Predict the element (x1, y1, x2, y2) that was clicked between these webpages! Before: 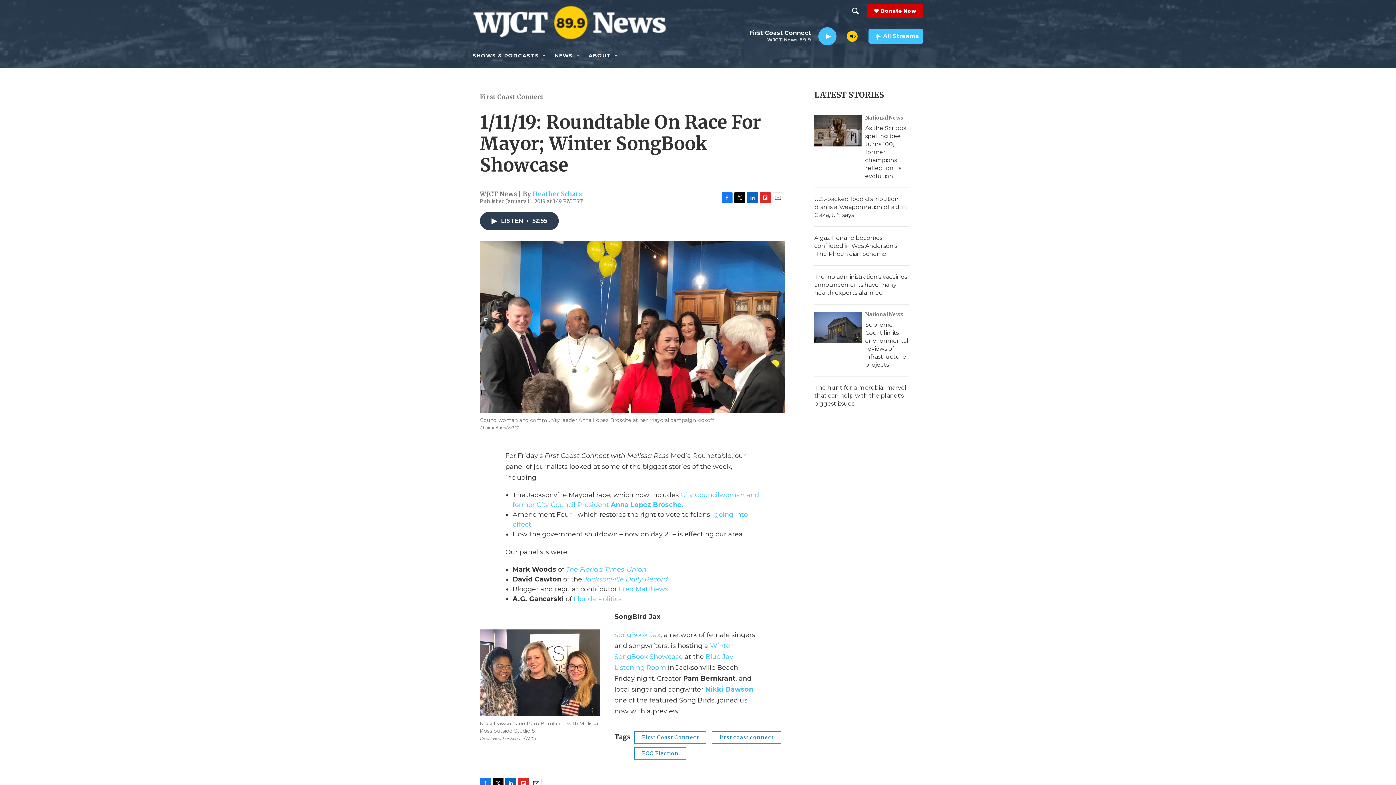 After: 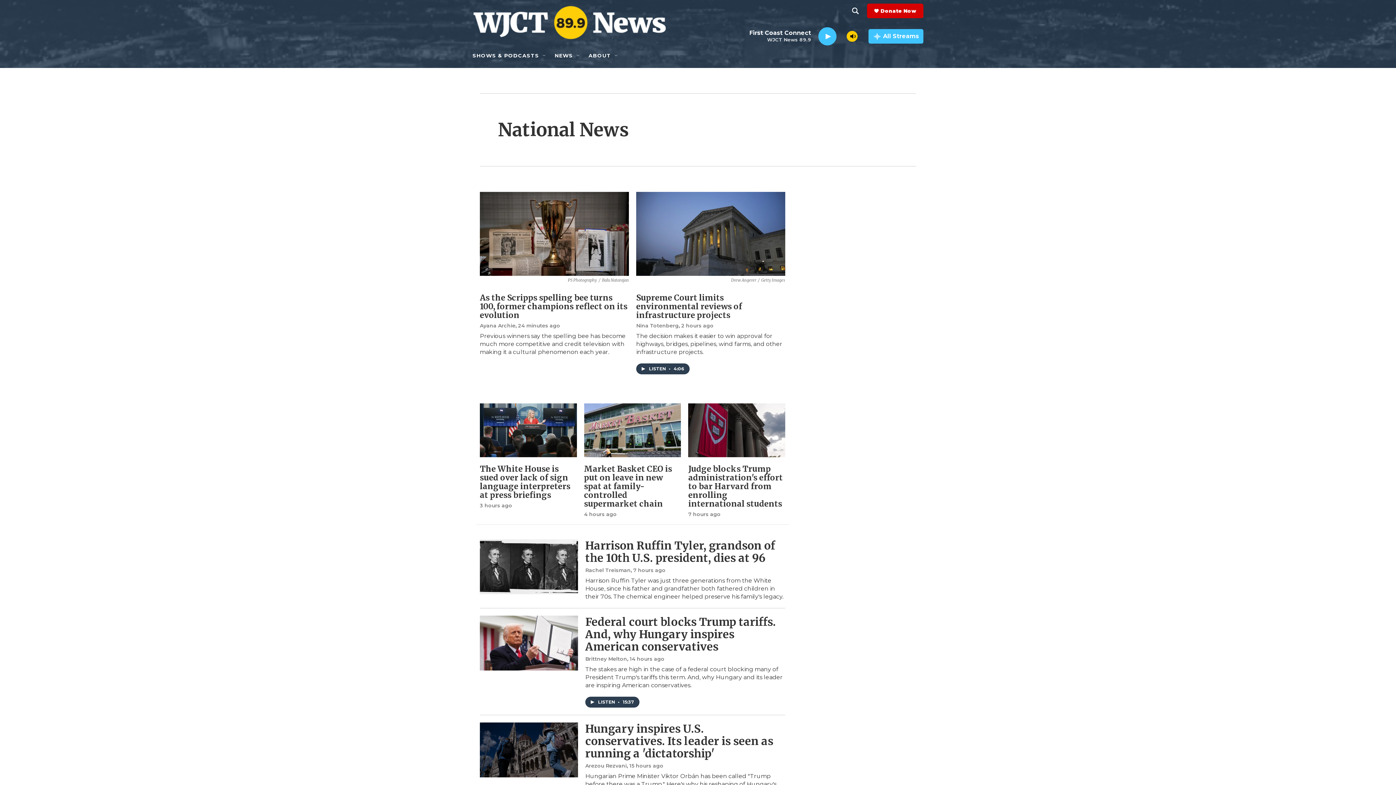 Action: label: National News bbox: (865, 114, 903, 121)